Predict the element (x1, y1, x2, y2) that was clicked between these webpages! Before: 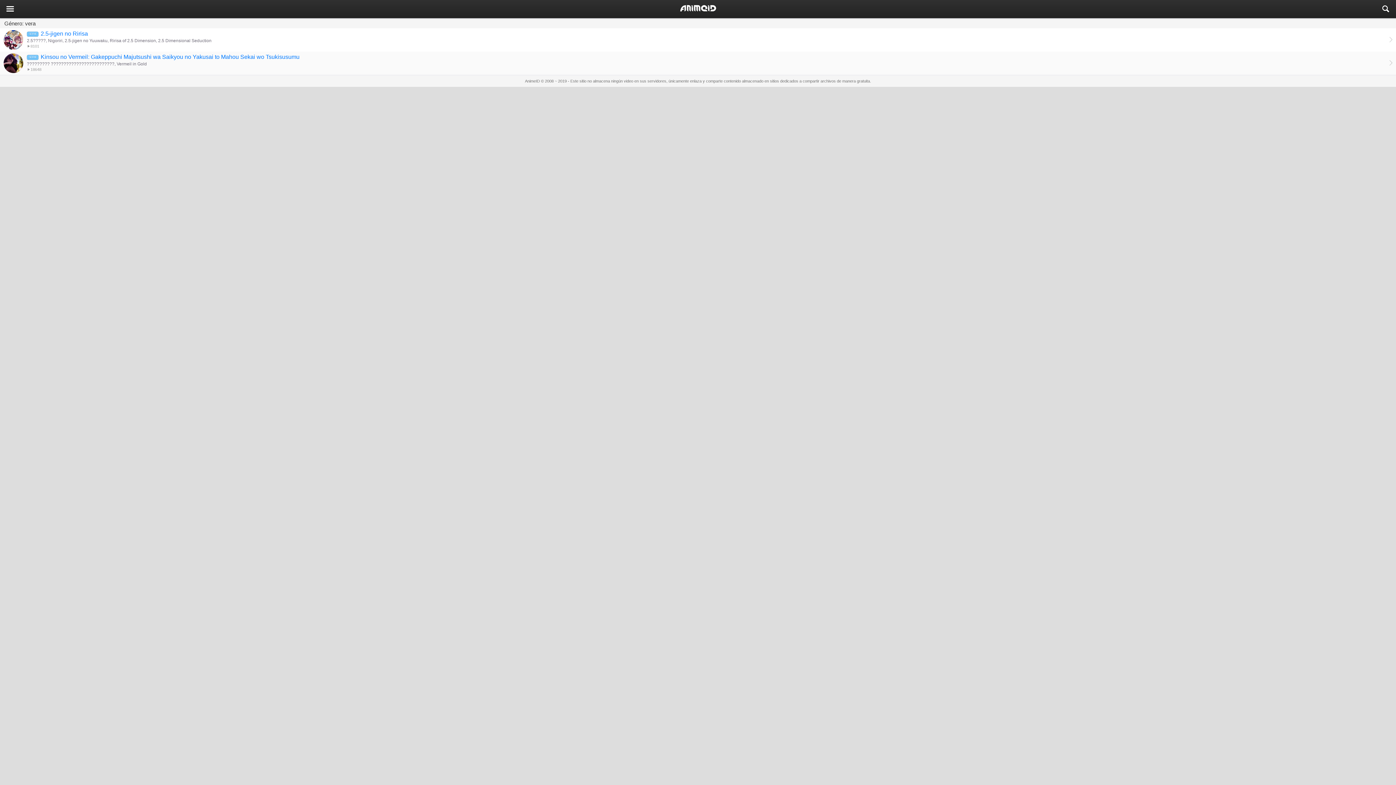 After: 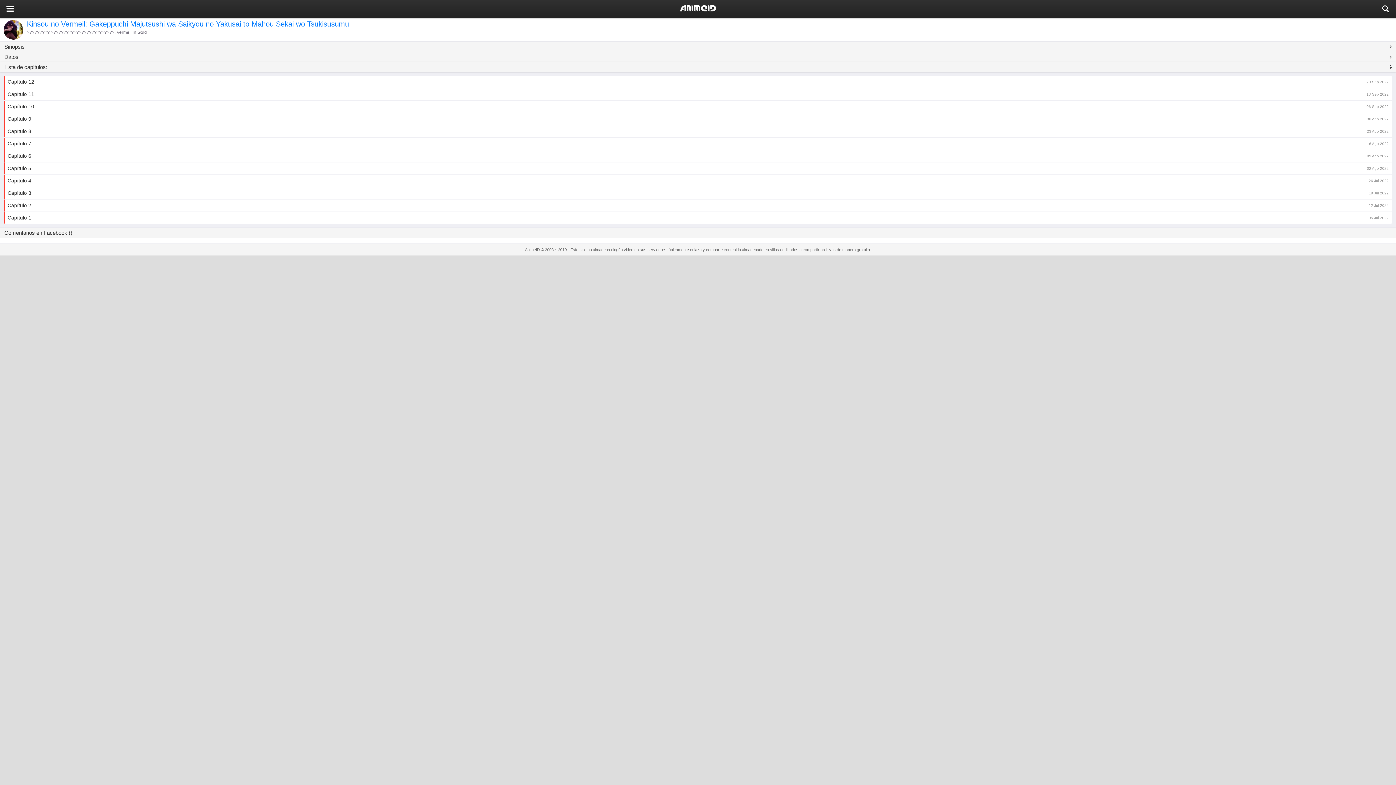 Action: bbox: (0, 51, 1396, 74) label: SERIE Kinsou no Vermeil: Gakeppuchi Majutsushi wa Saikyou no Yakusai to Mahou Sekai wo Tsukisusumu
????????? ?????????????????????????, Vermeil in Gold
18648